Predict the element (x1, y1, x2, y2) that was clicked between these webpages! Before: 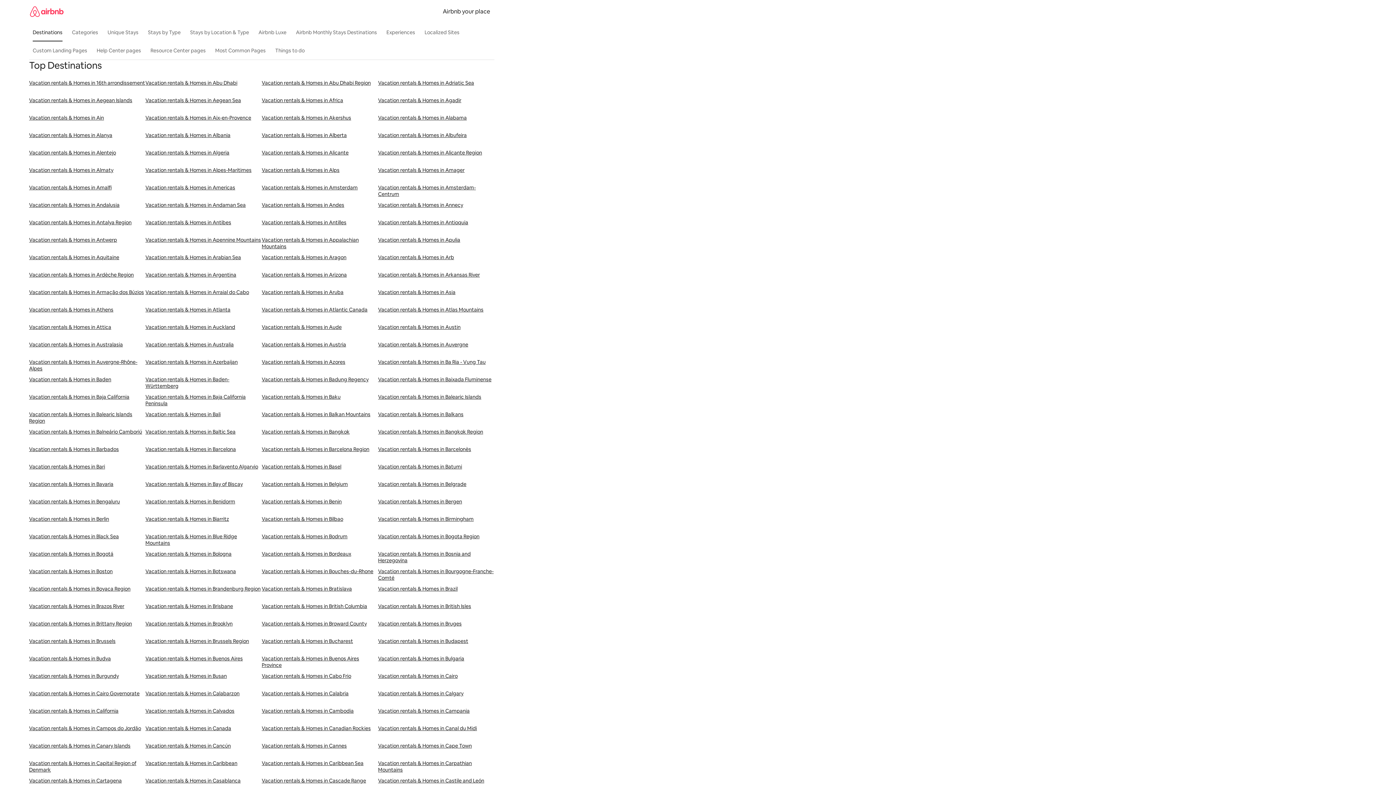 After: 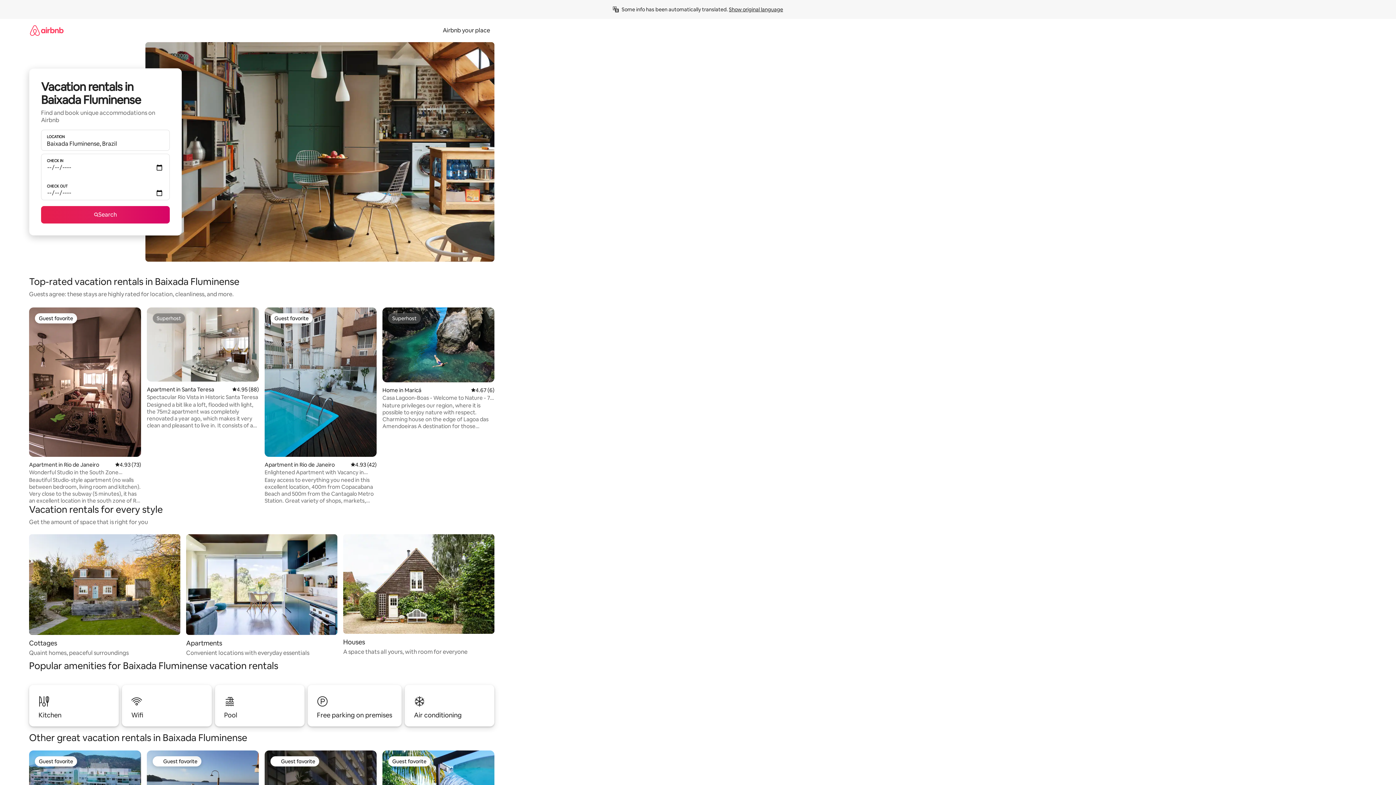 Action: bbox: (378, 376, 494, 393) label: Vacation rentals & Homes in Baixada Fluminense